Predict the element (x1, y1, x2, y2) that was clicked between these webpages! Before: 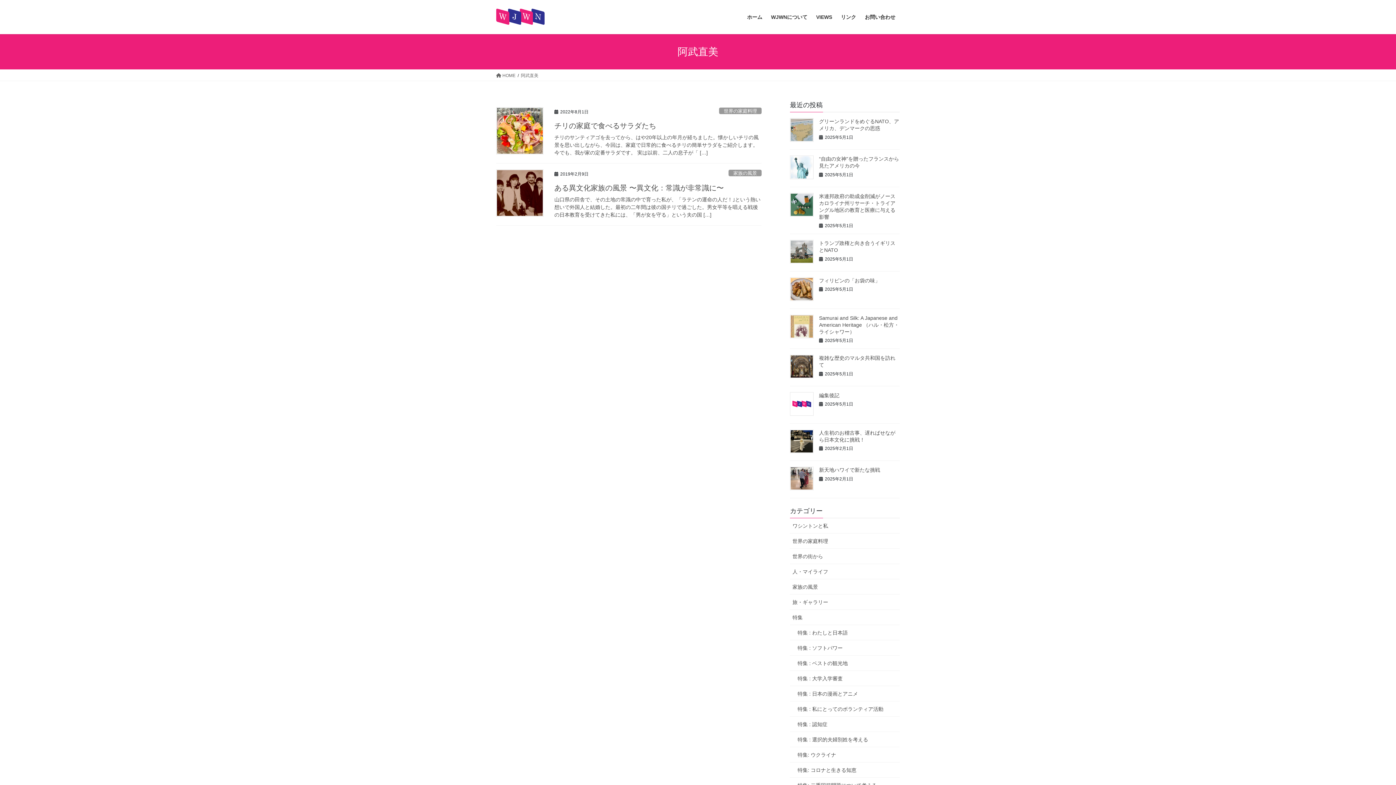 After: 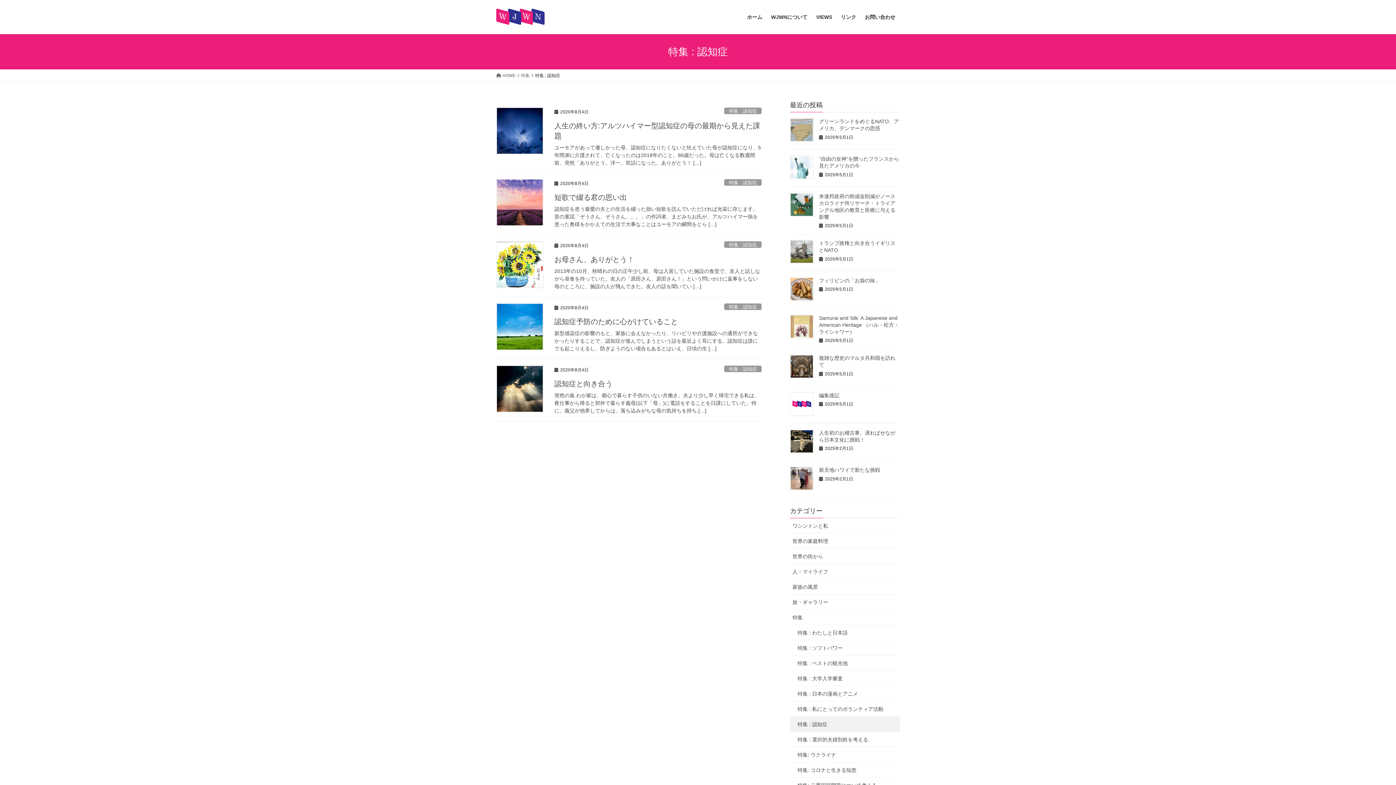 Action: bbox: (790, 716, 900, 732) label: 特集 : 認知症